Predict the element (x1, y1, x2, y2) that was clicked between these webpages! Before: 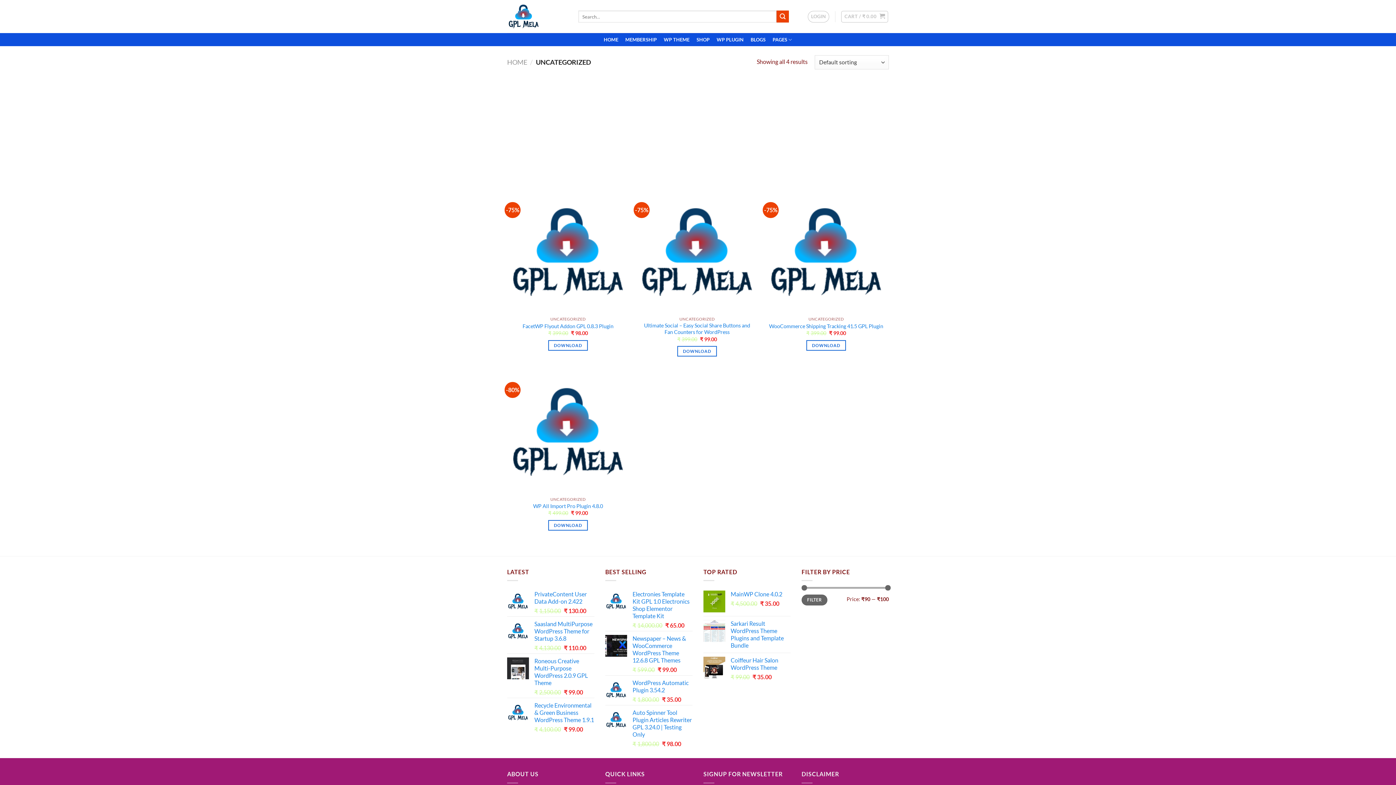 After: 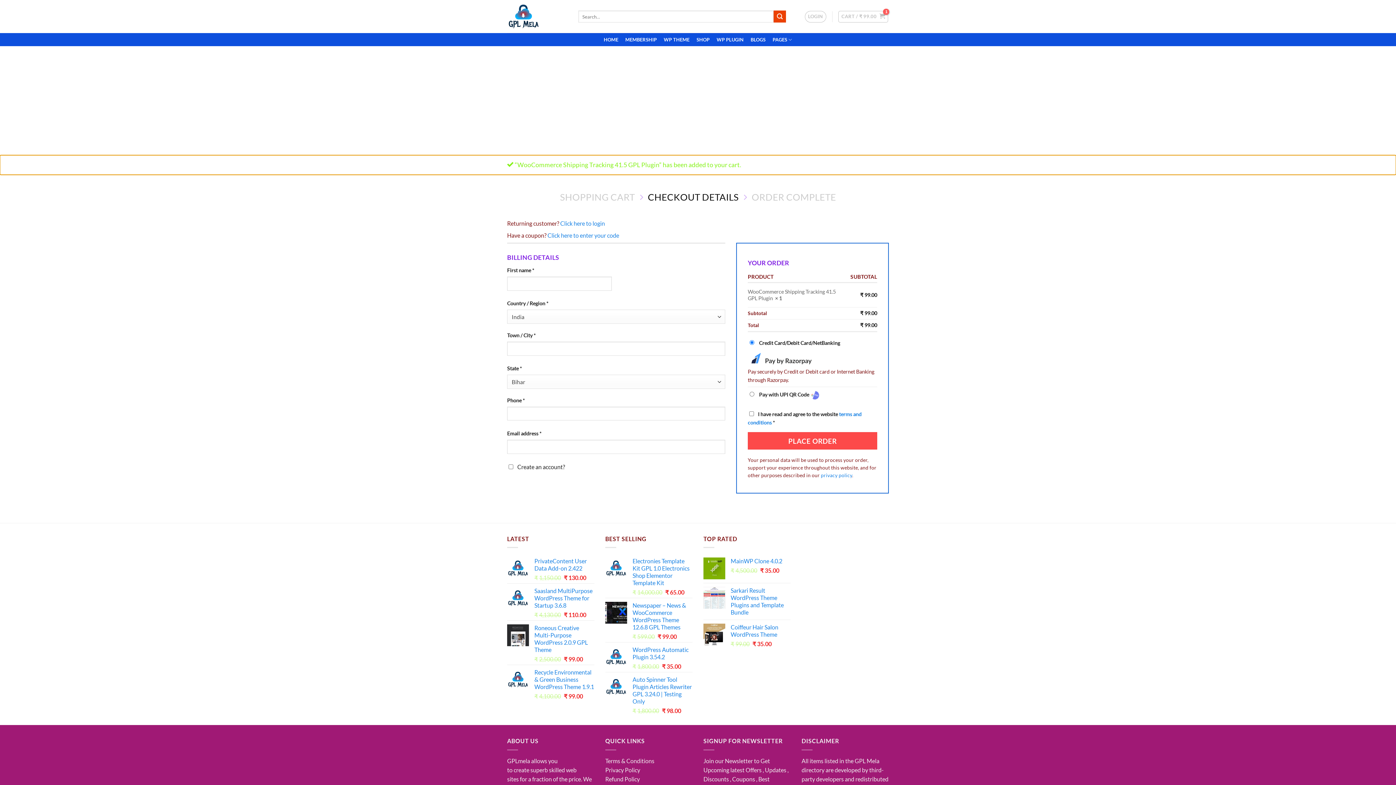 Action: bbox: (806, 340, 846, 350) label: Add to cart: “WooCommerce Shipping Tracking 41.5 GPL Plugin”